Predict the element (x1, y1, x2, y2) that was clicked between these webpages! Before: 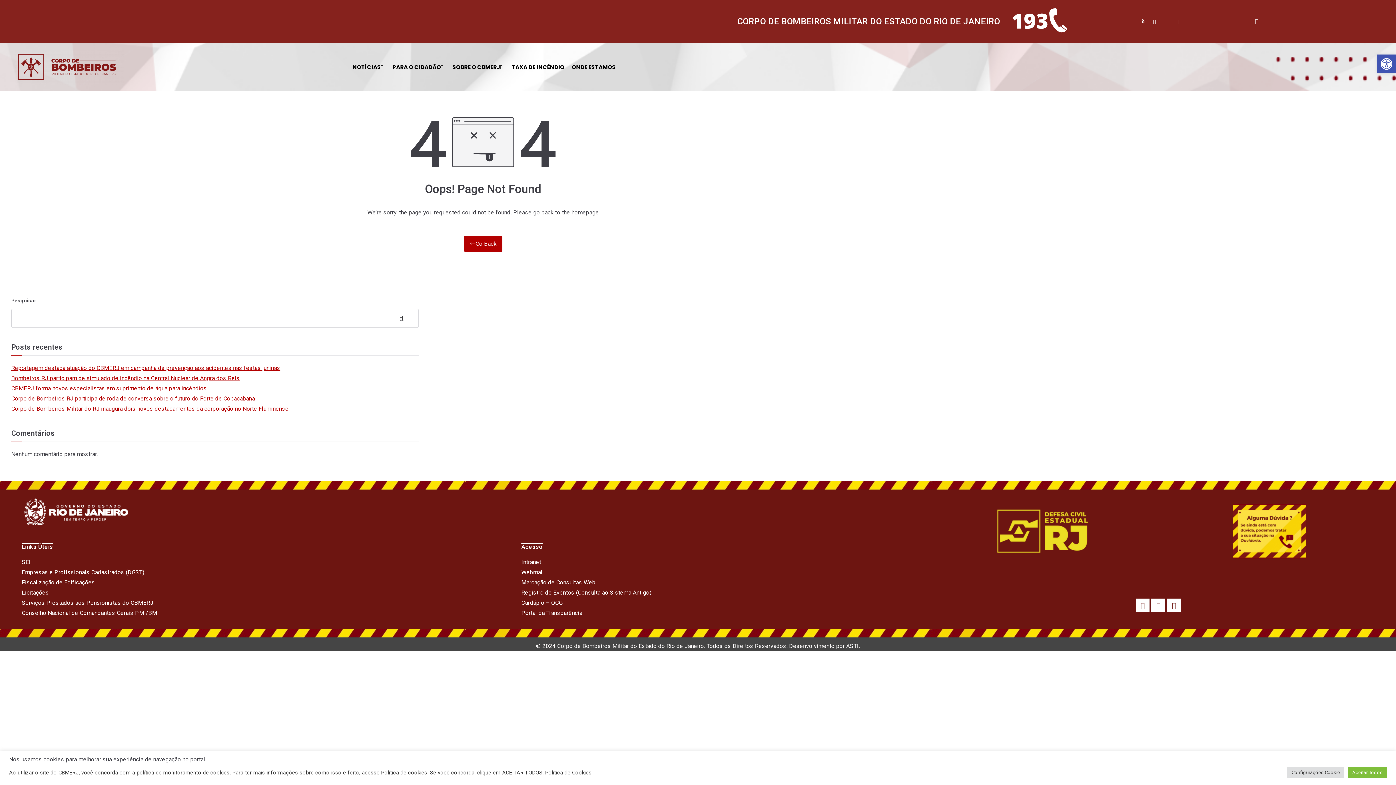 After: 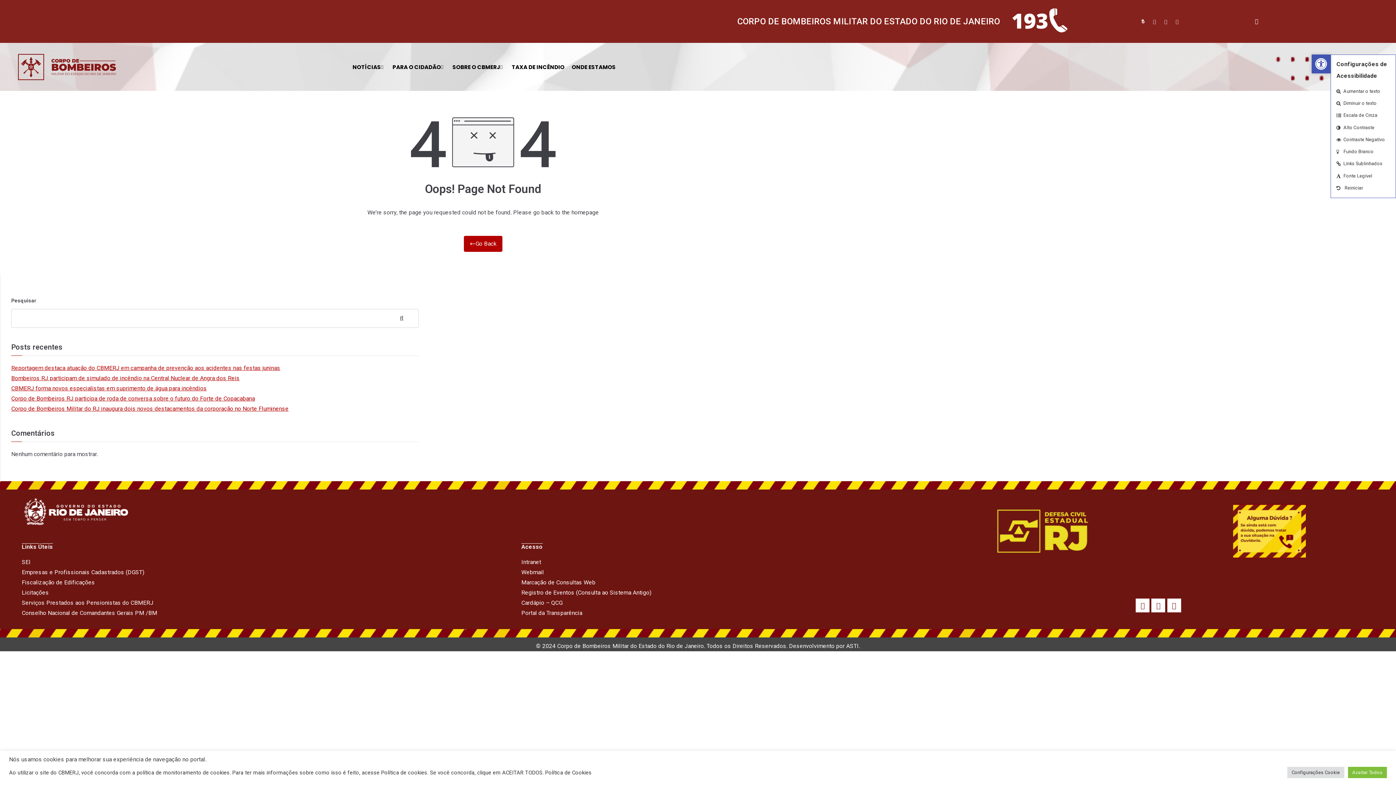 Action: bbox: (1377, 54, 1396, 73) label: Barra de Ferramentas Aberta